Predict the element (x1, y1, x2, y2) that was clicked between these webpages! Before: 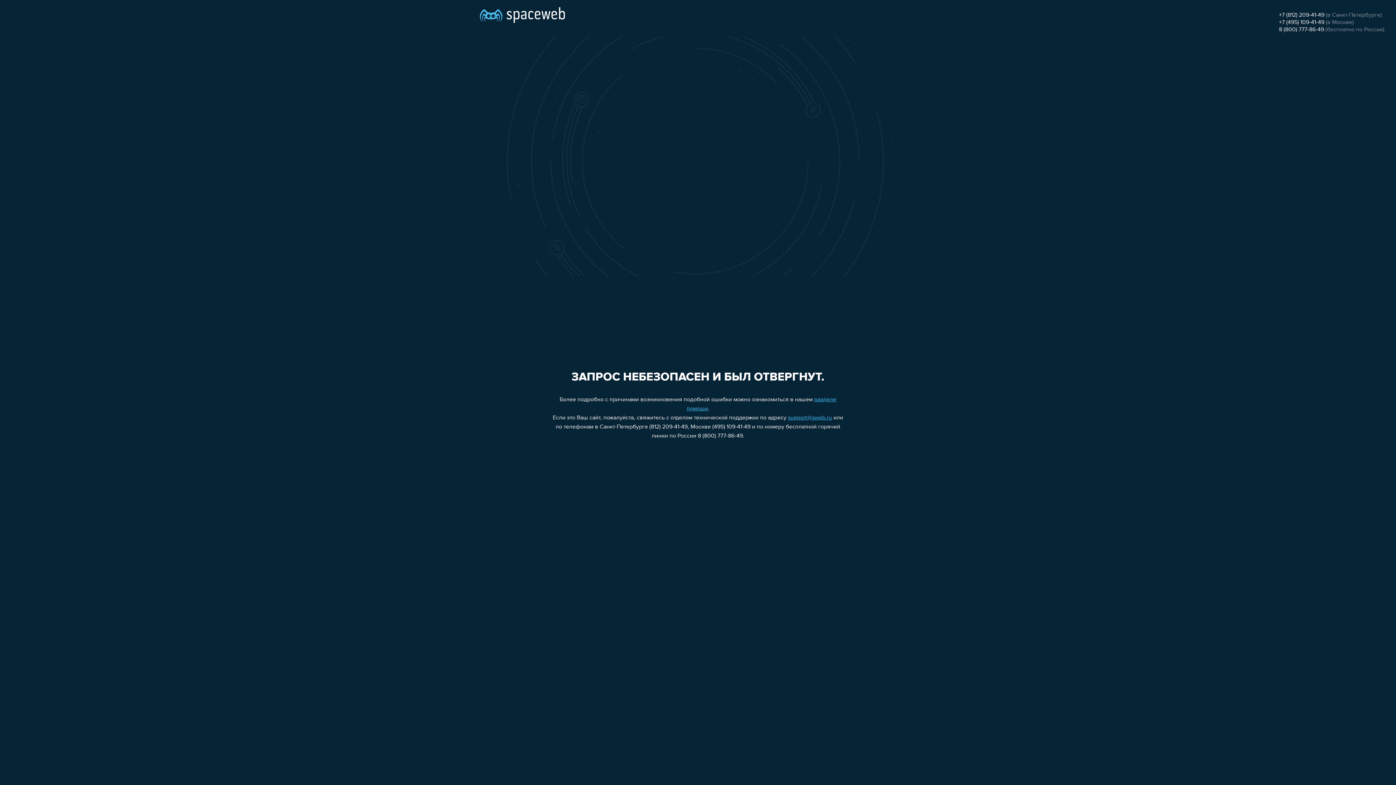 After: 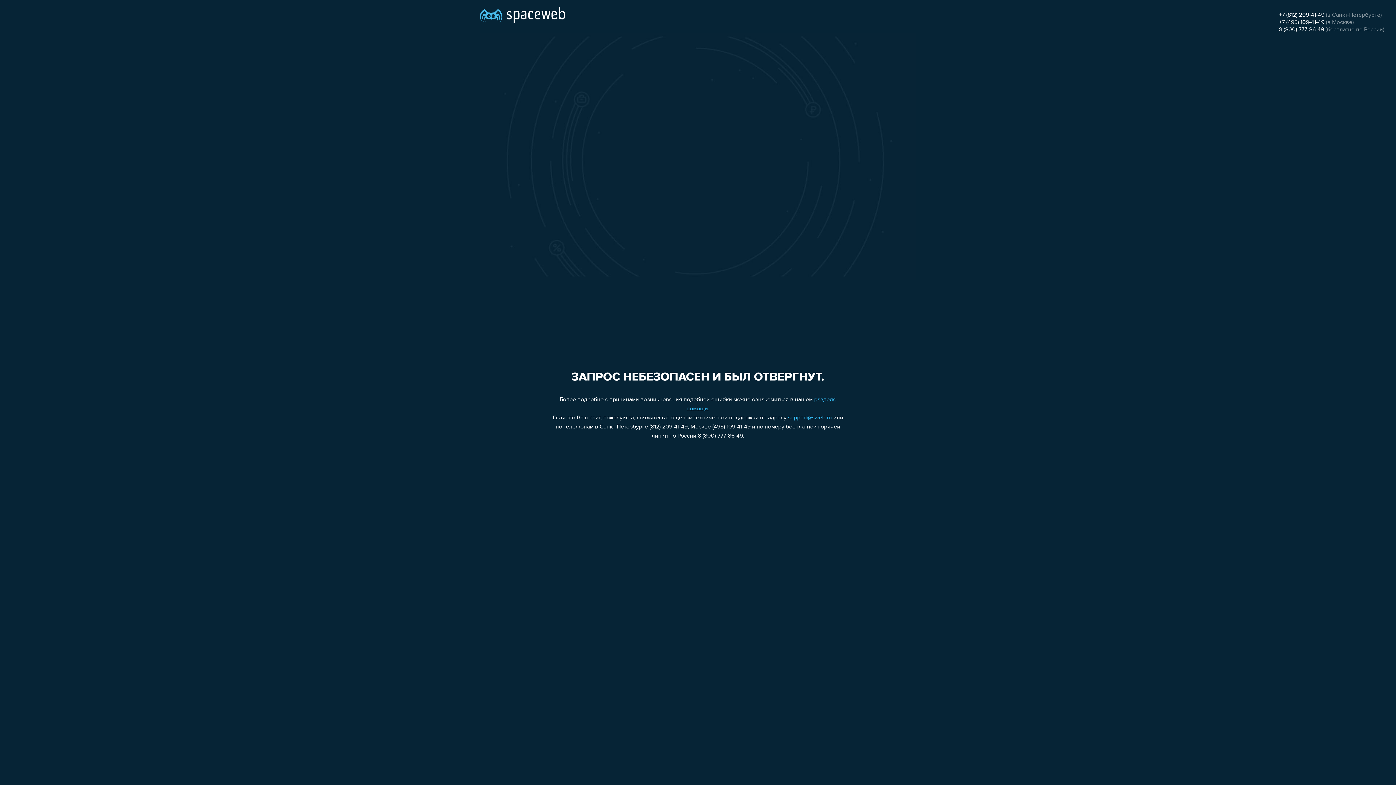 Action: label: support@sweb.ru bbox: (788, 415, 832, 421)